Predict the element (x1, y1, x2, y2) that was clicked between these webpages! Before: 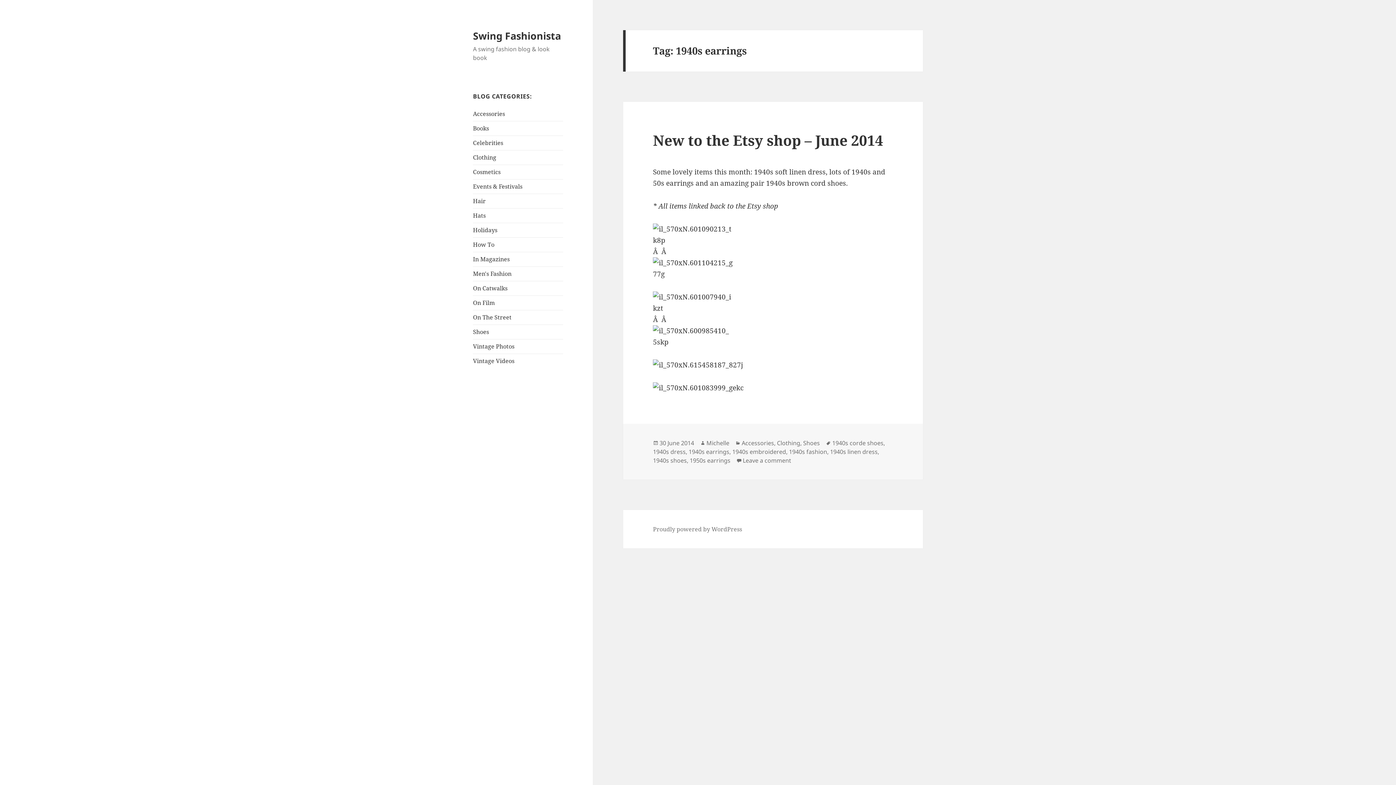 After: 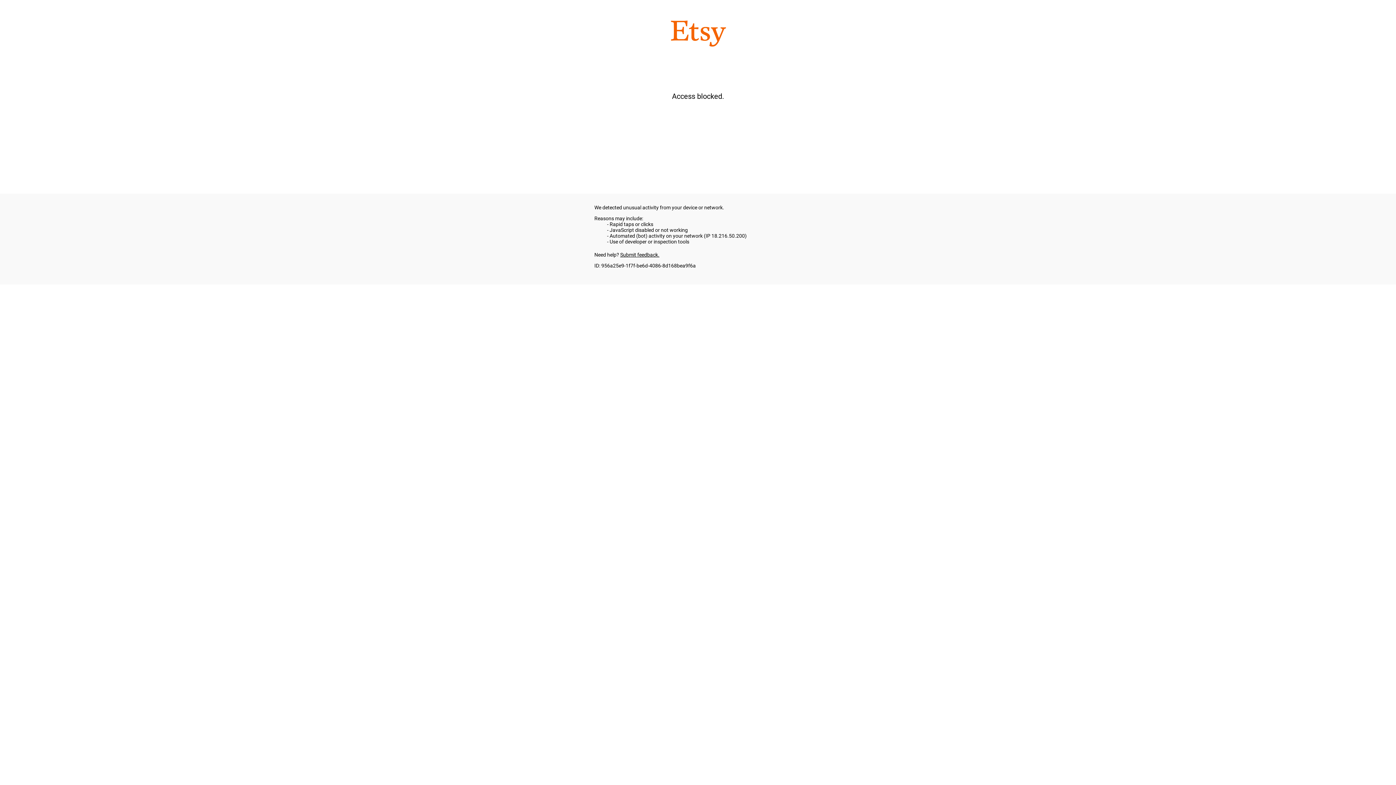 Action: bbox: (653, 223, 893, 246)